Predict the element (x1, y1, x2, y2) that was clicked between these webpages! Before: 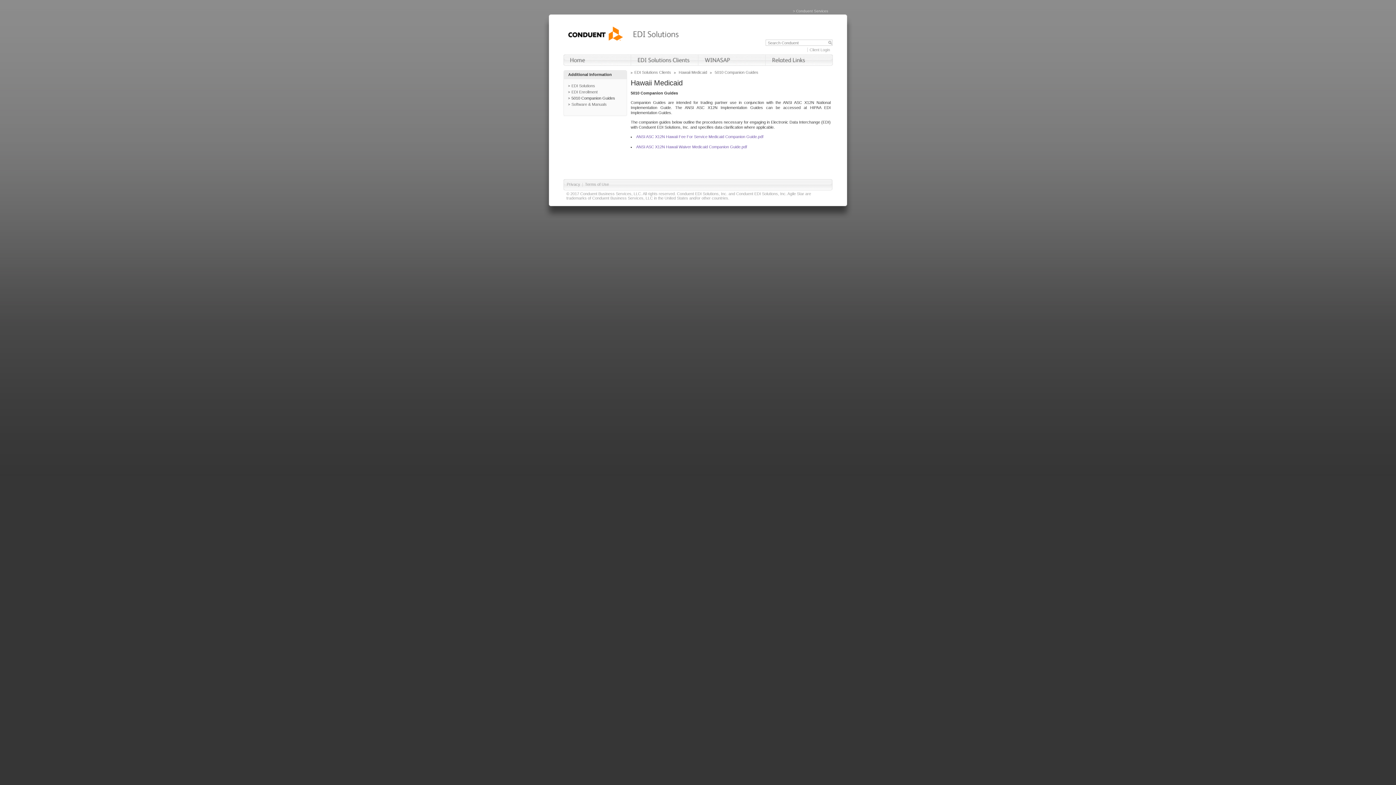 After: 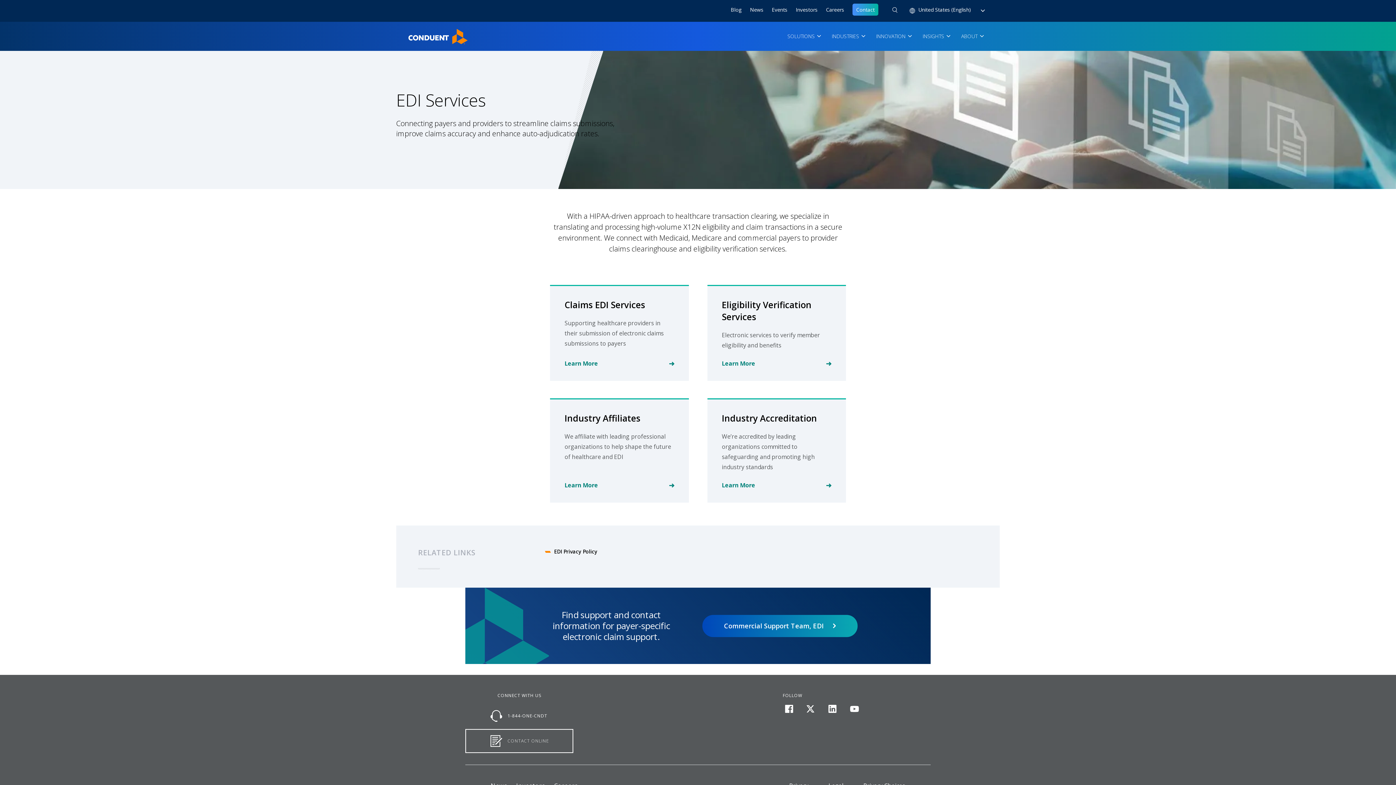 Action: label: Conduent Services bbox: (796, 9, 832, 13)